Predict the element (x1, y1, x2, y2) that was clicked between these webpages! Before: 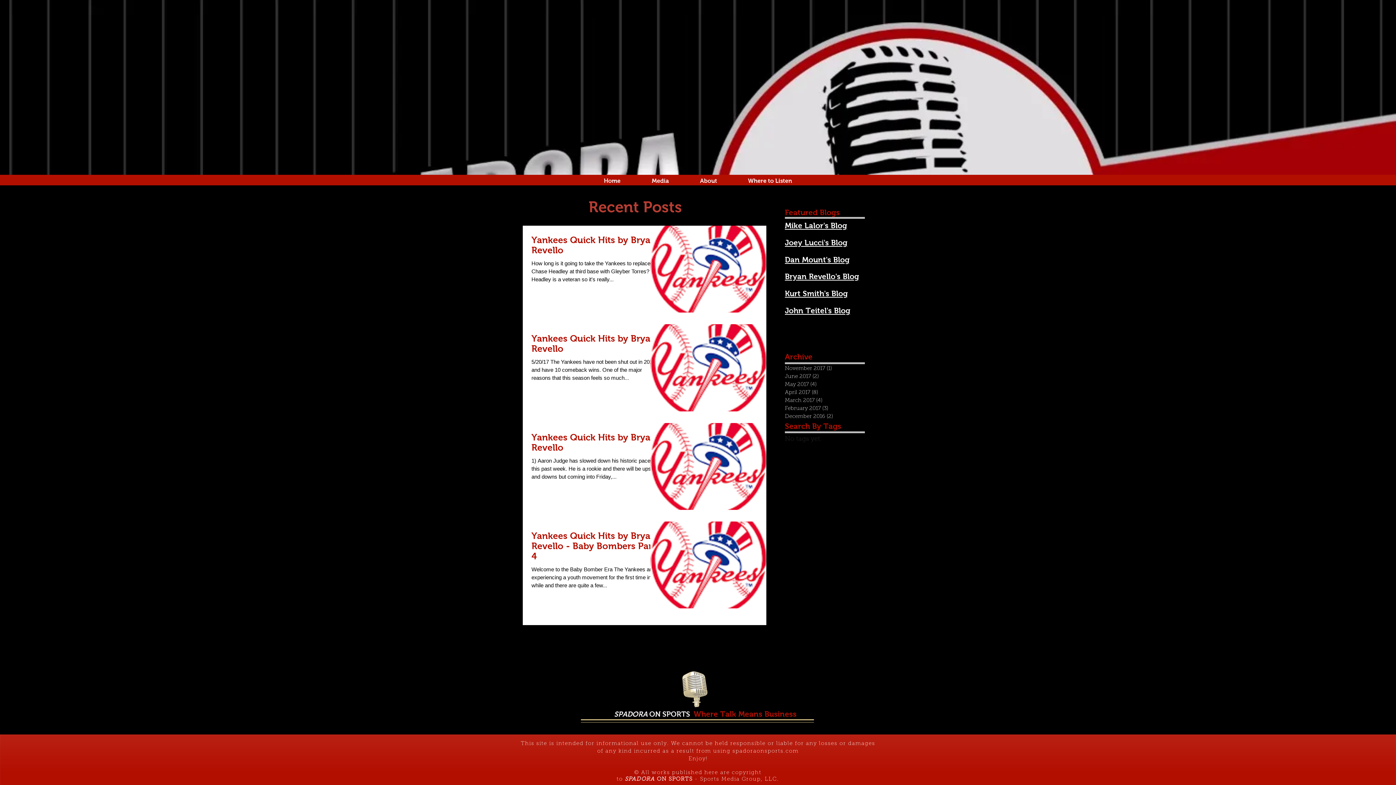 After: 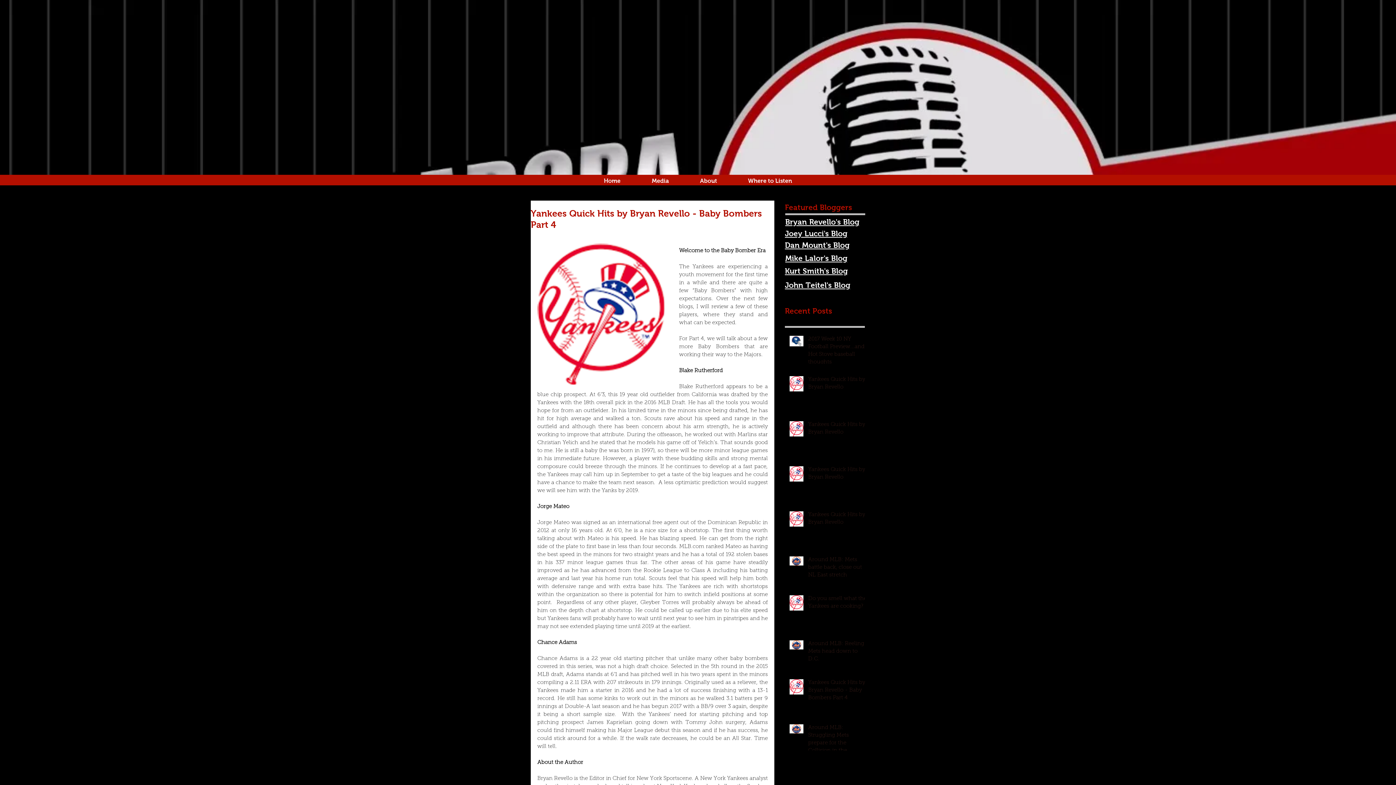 Action: bbox: (531, 530, 659, 565) label: Yankees Quick Hits by Bryan Revello - Baby Bombers Part 4